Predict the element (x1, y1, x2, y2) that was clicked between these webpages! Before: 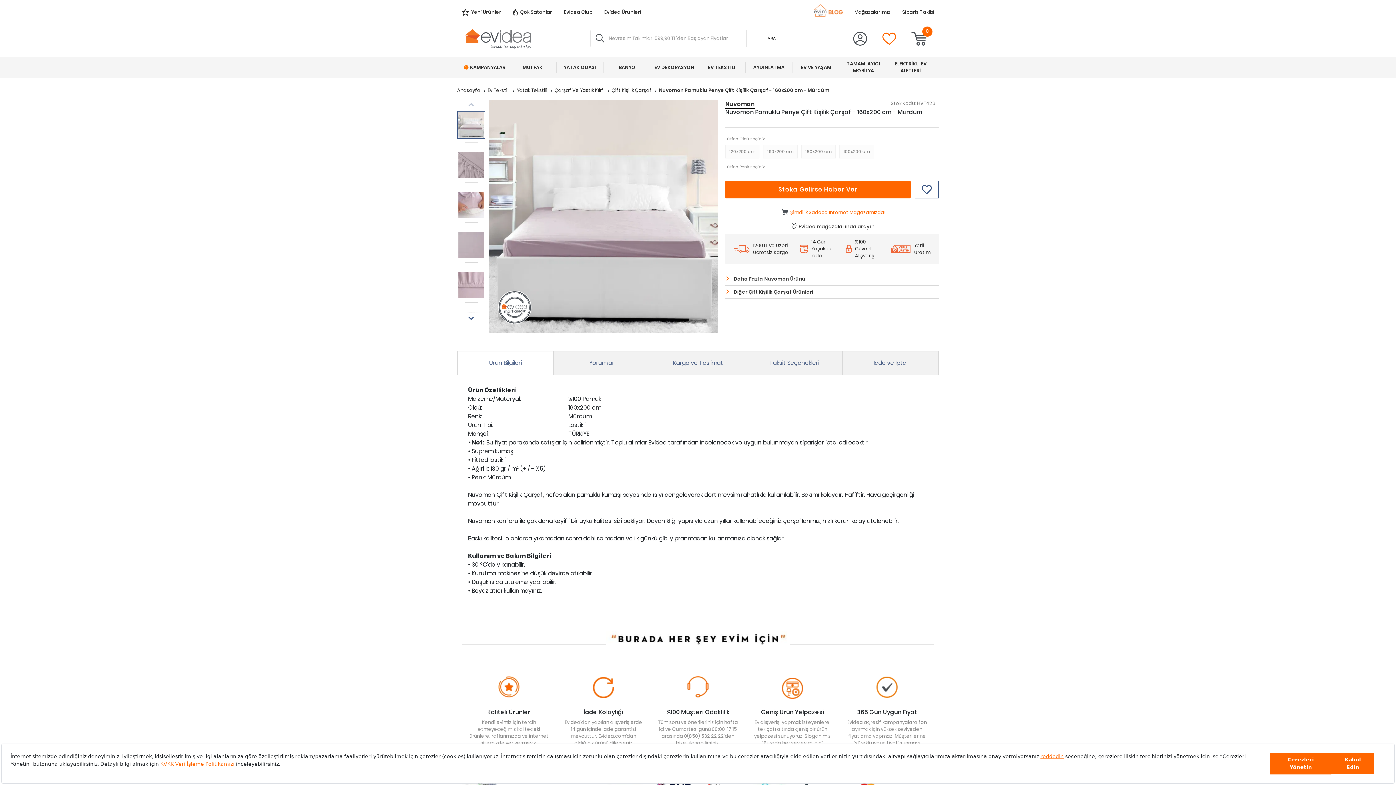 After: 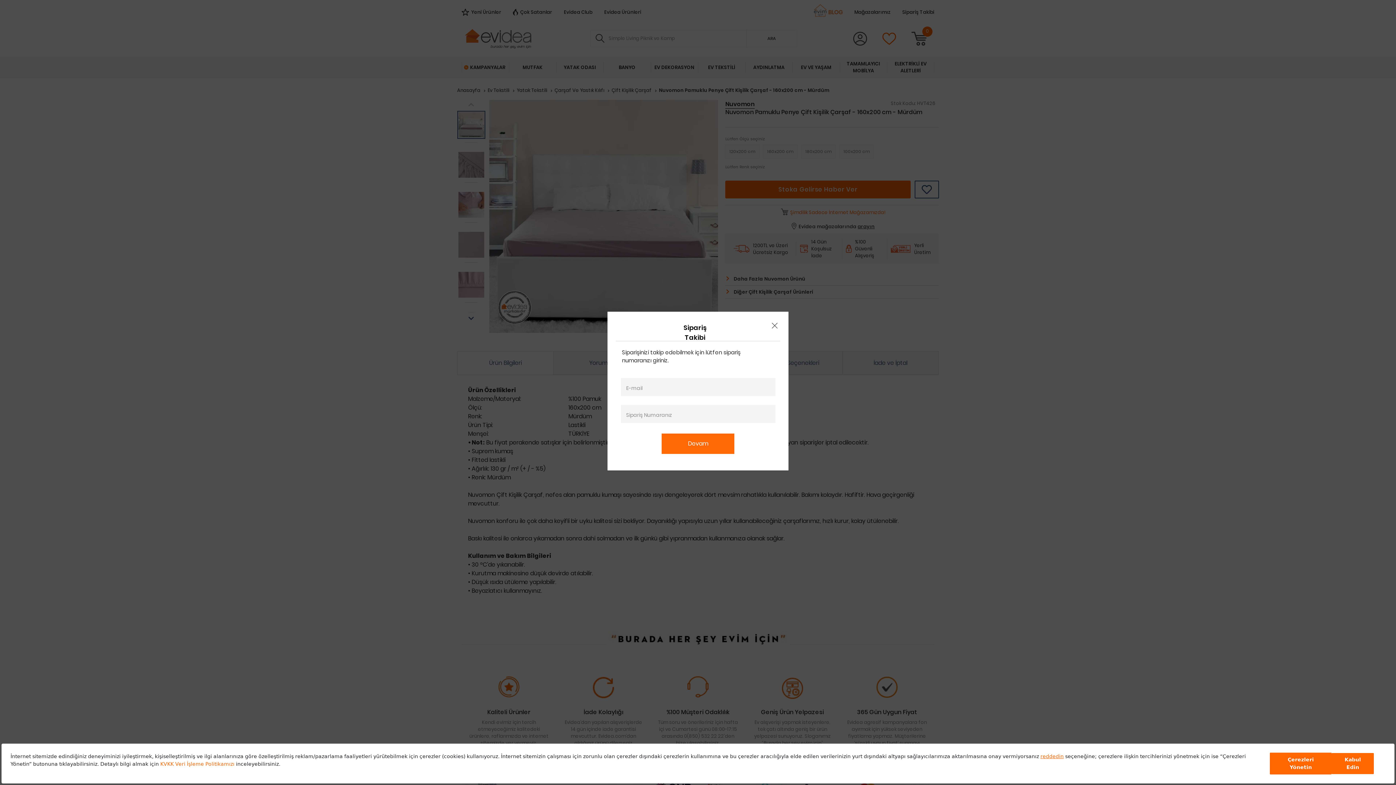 Action: bbox: (902, 7, 934, 16) label: Sipariş Takibi